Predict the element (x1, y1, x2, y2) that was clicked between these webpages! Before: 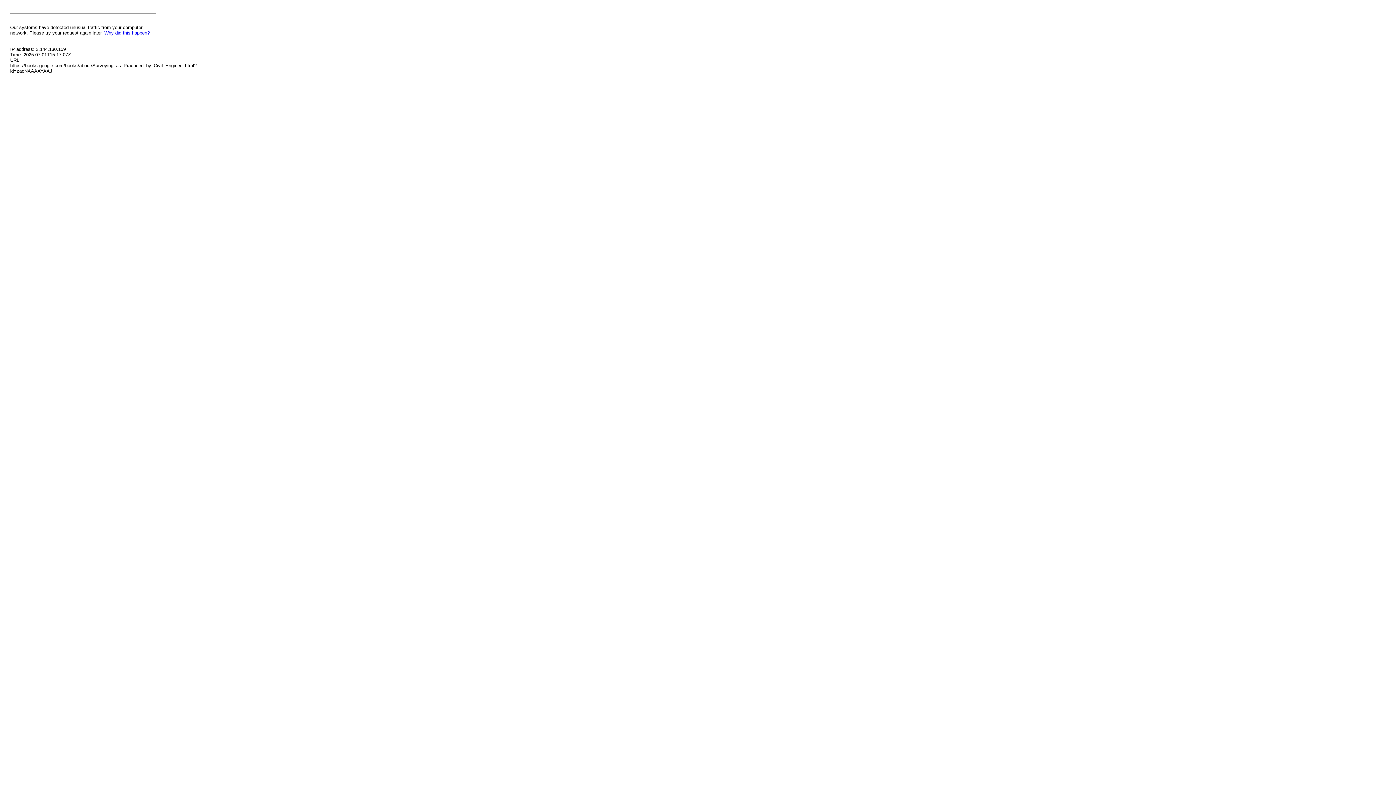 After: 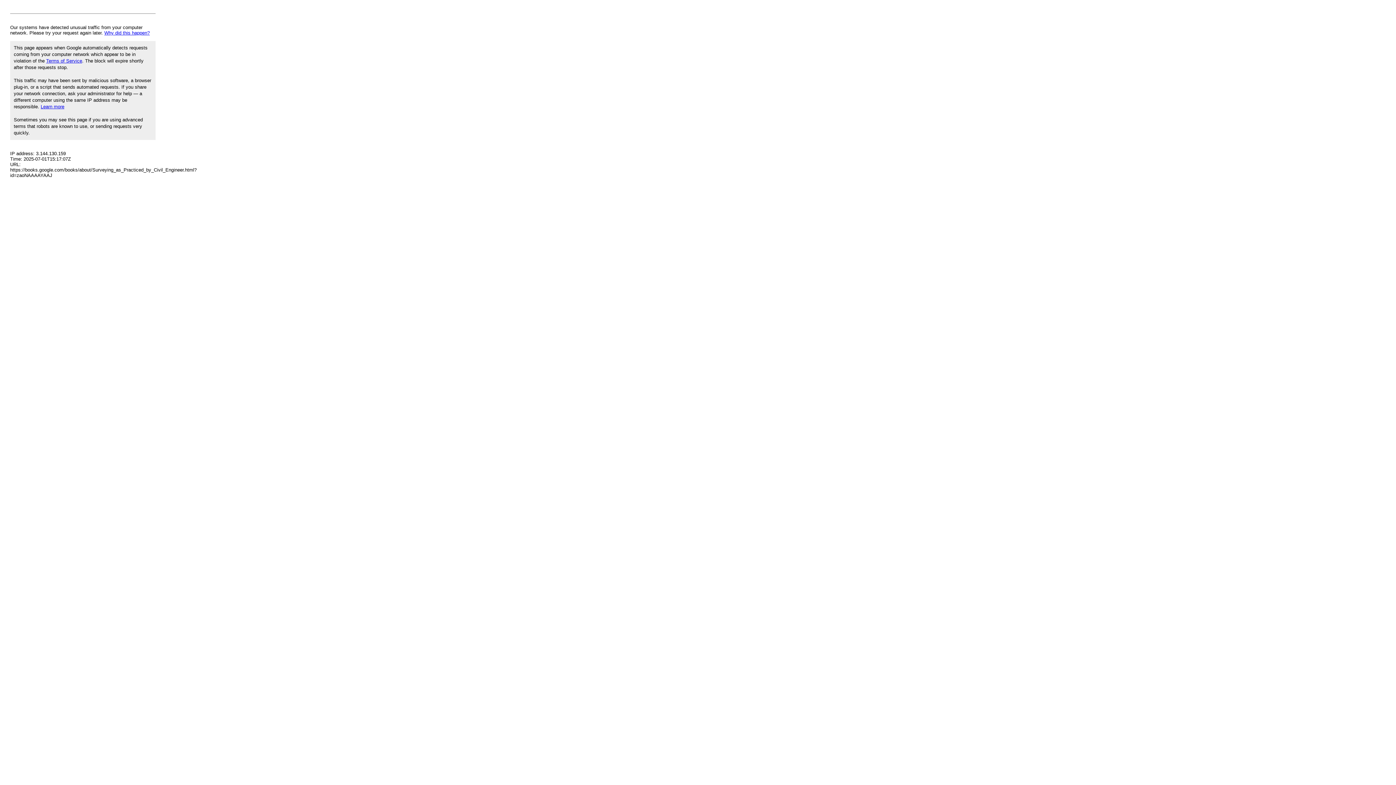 Action: label: Why did this happen? bbox: (104, 30, 149, 35)